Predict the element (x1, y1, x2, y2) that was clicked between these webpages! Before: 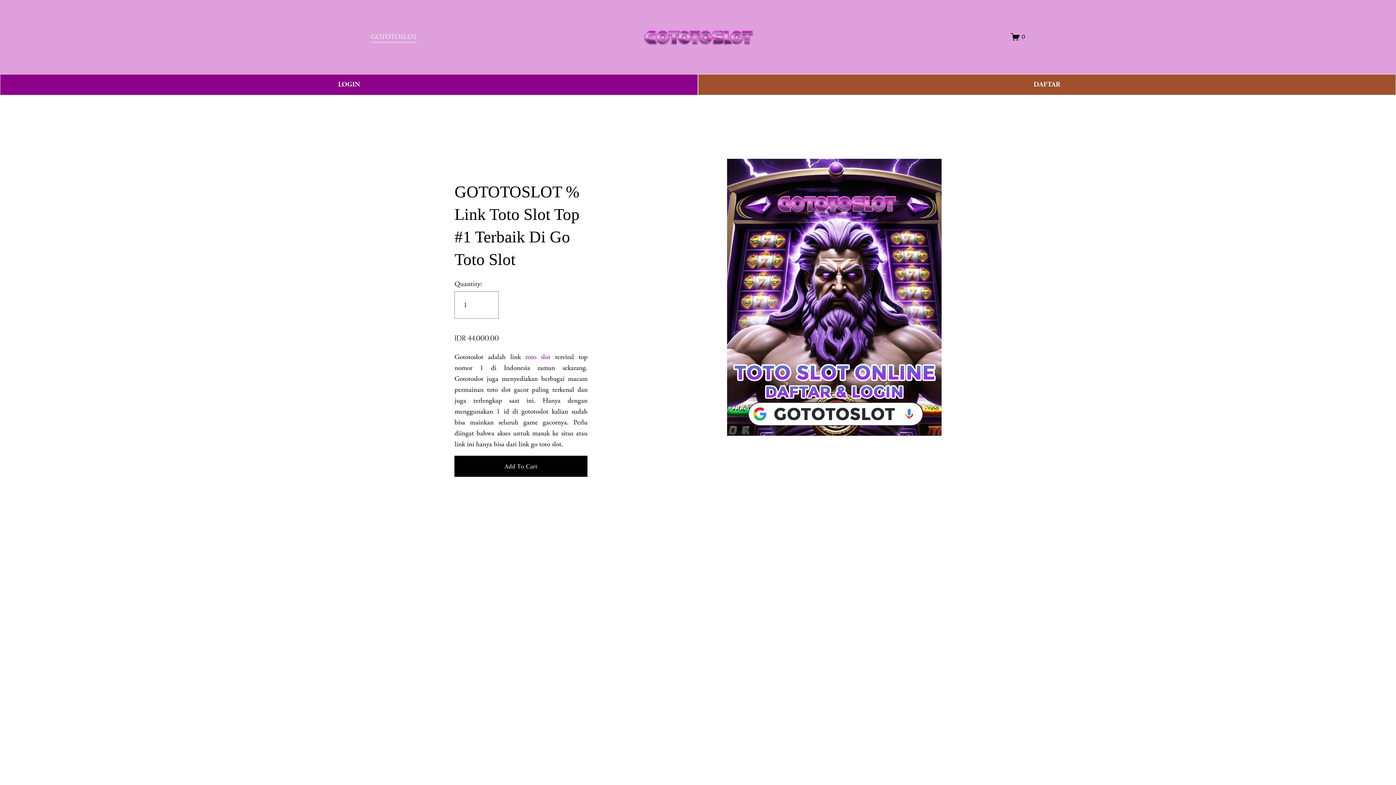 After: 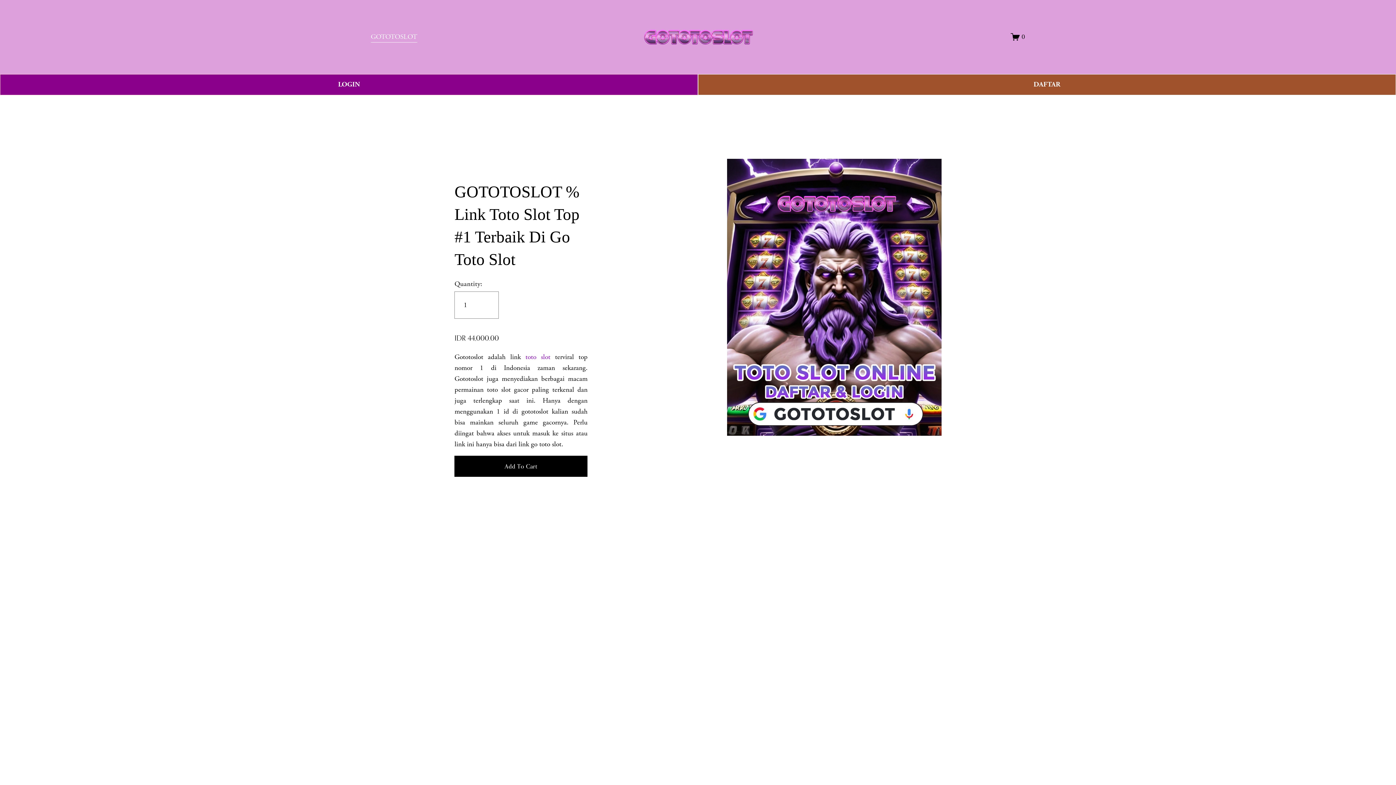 Action: label: toto slot bbox: (525, 352, 550, 361)